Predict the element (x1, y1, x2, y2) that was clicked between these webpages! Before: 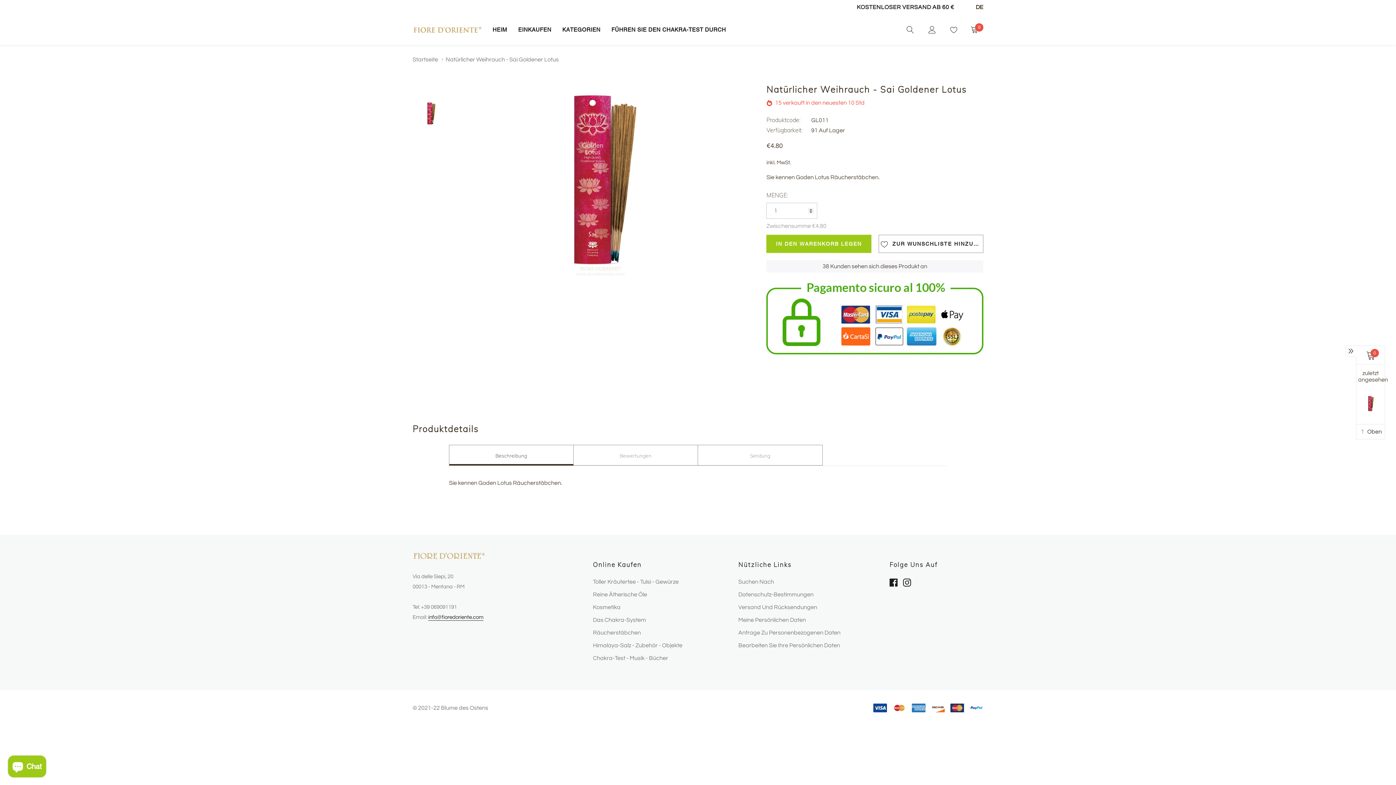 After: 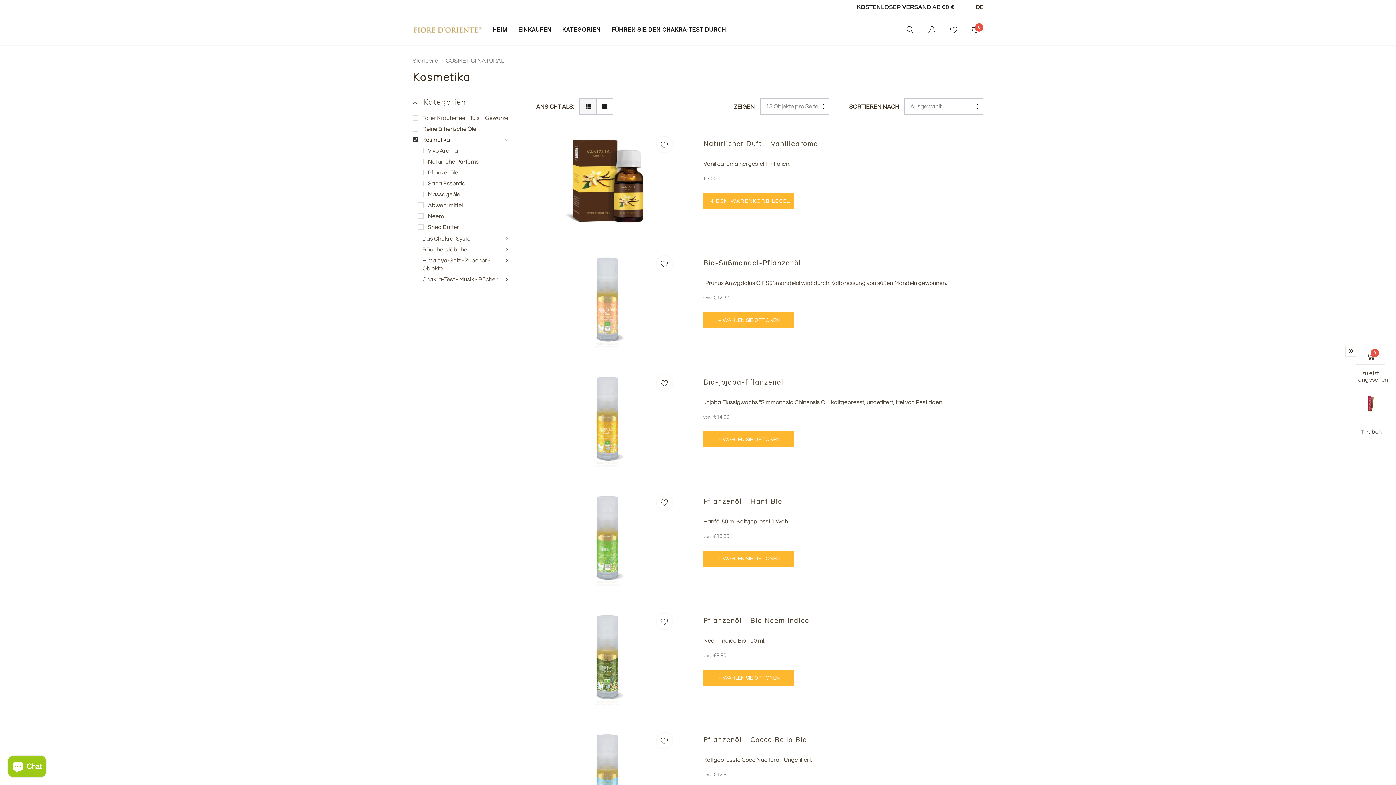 Action: label: link bbox: (593, 604, 620, 610)